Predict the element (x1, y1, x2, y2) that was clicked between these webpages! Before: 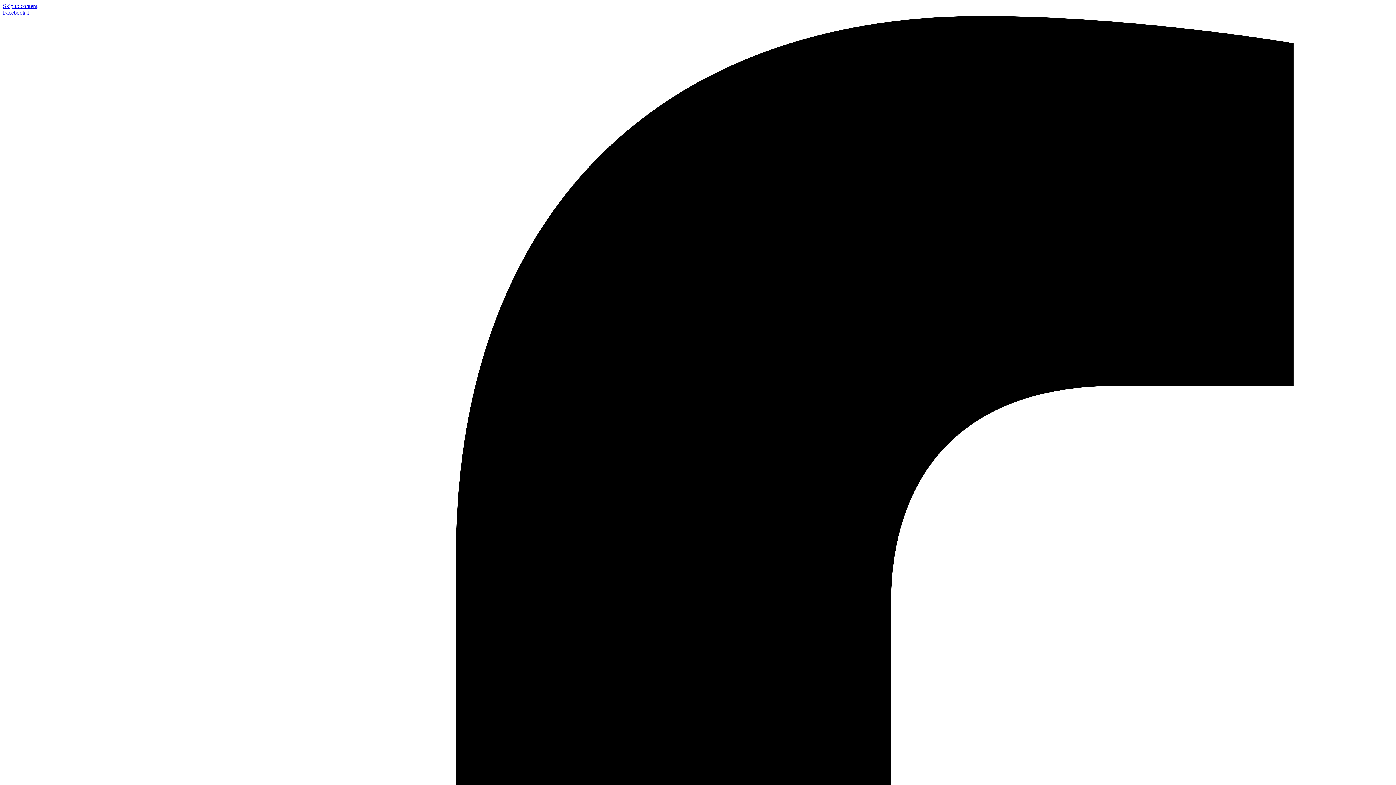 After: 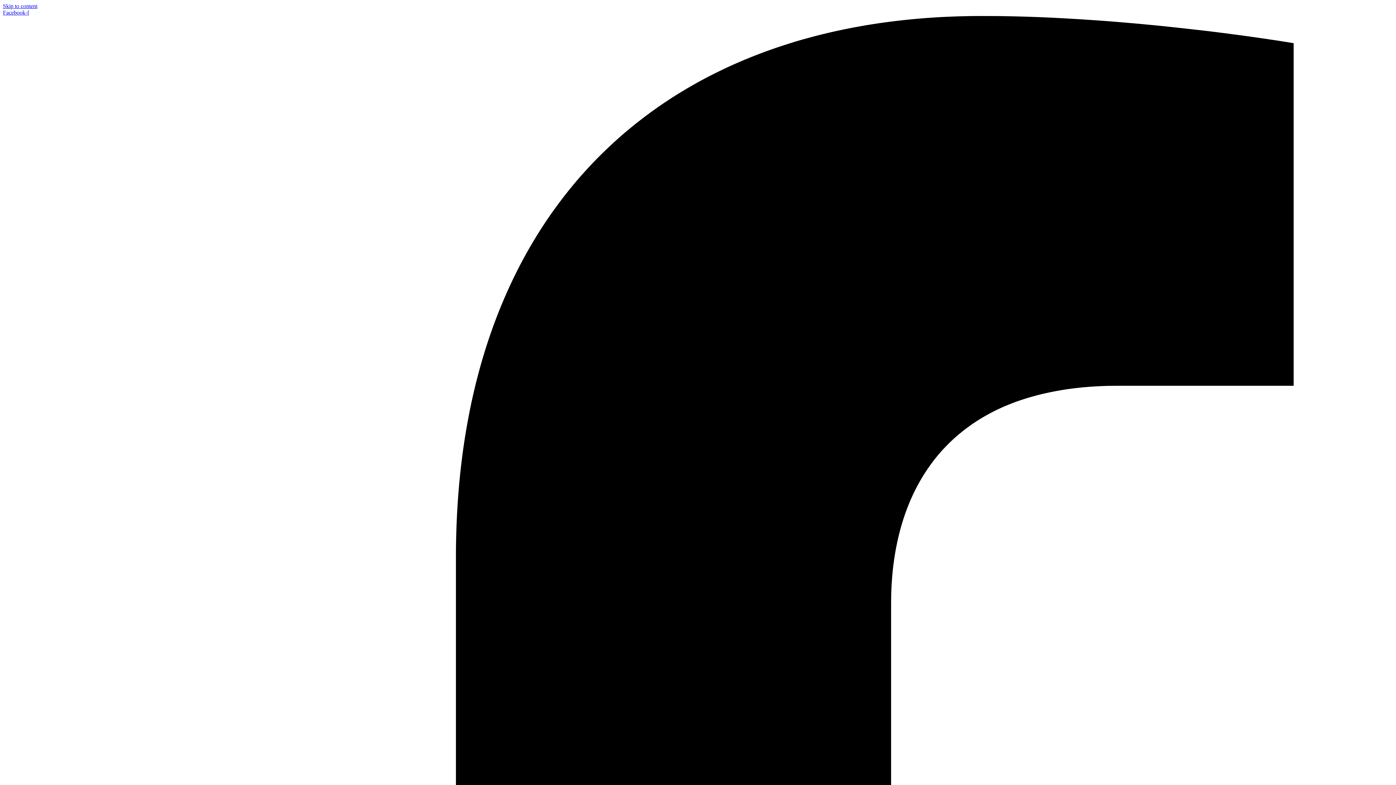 Action: bbox: (2, 2, 37, 9) label: Skip to content